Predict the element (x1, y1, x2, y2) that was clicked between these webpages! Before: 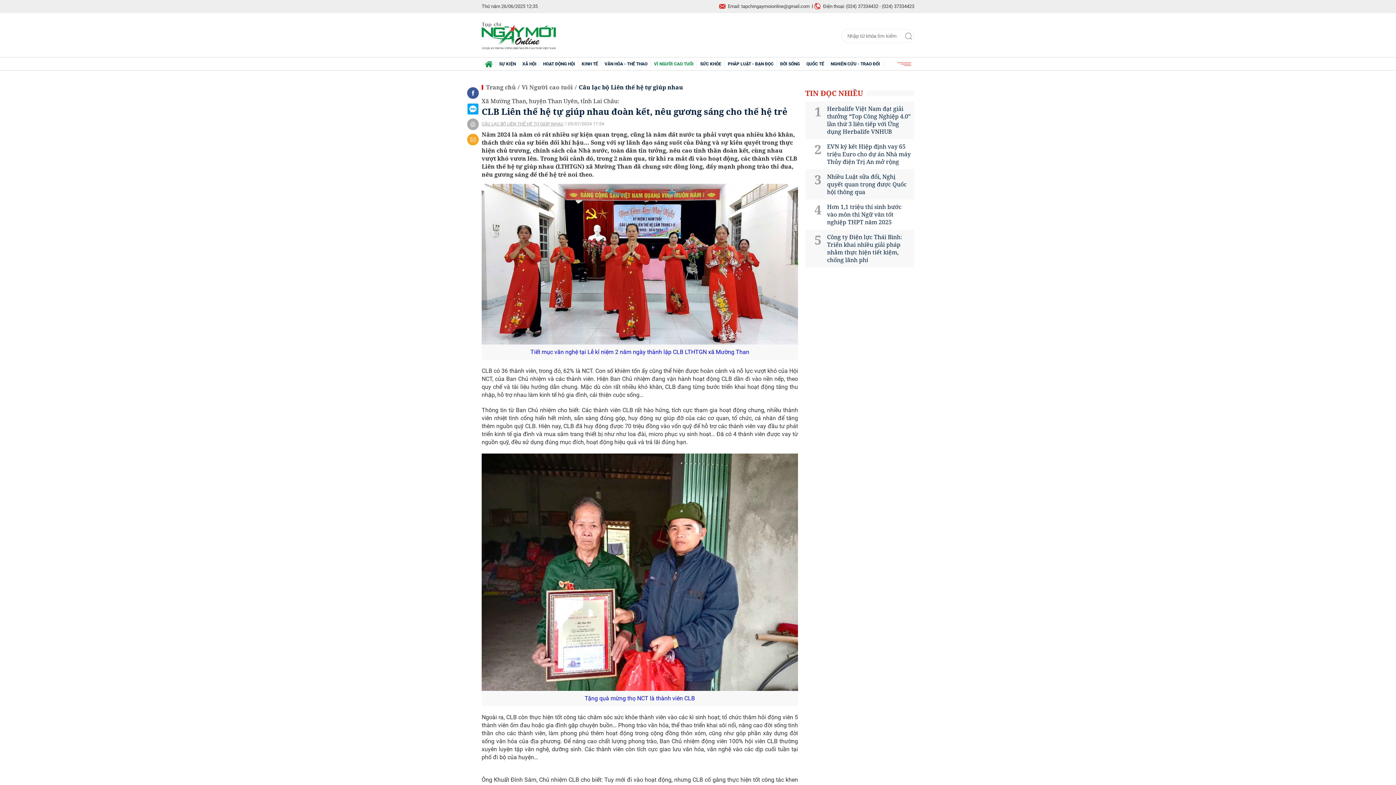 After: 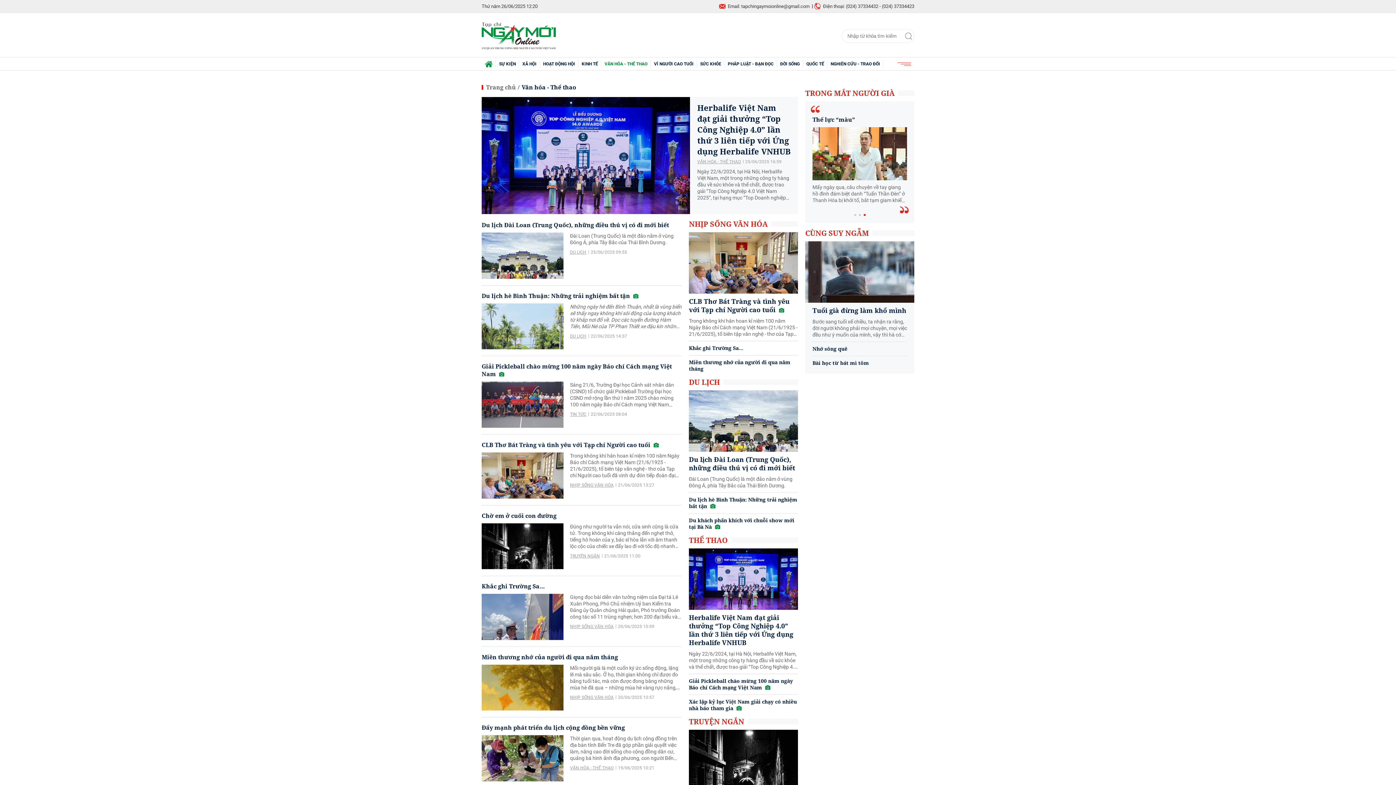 Action: bbox: (604, 61, 647, 66) label: VĂN HÓA - THỂ THAO